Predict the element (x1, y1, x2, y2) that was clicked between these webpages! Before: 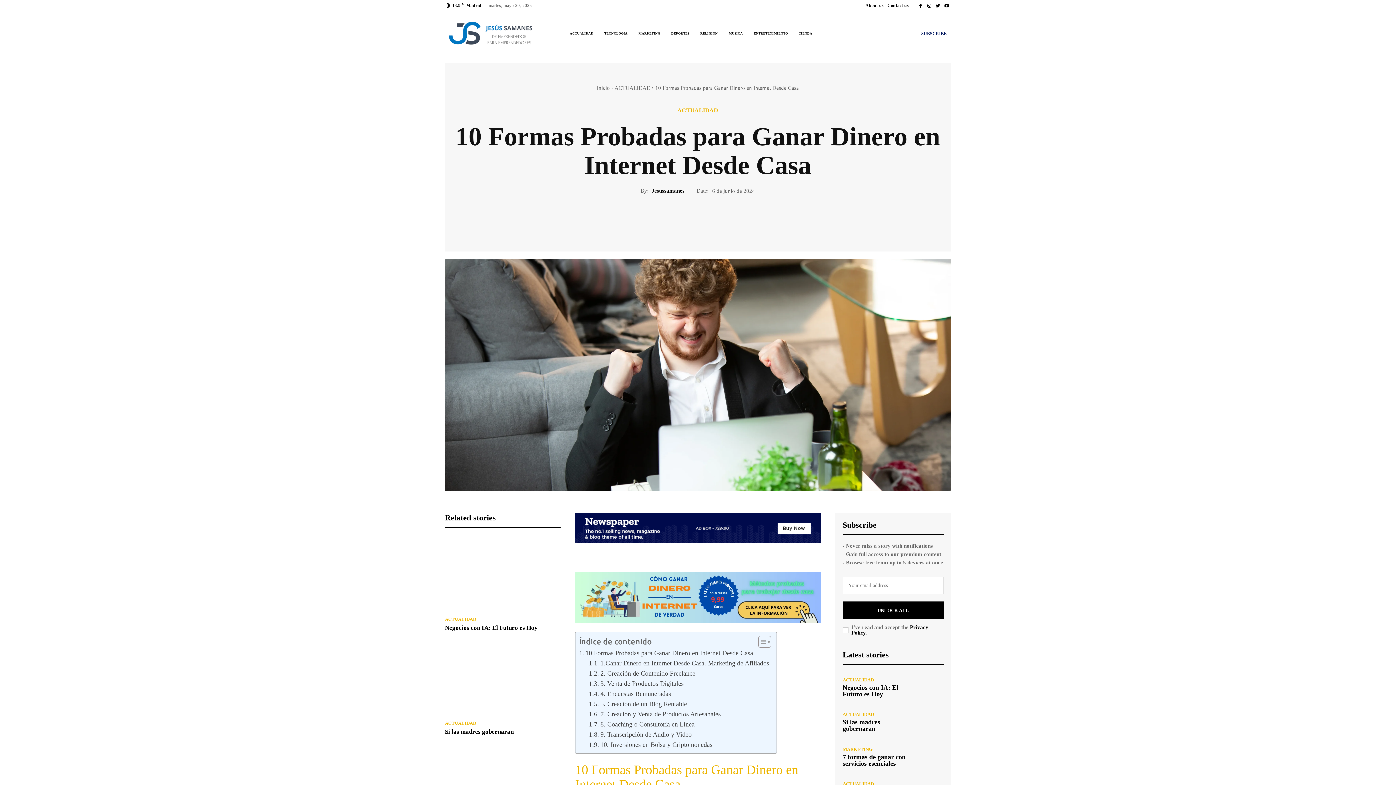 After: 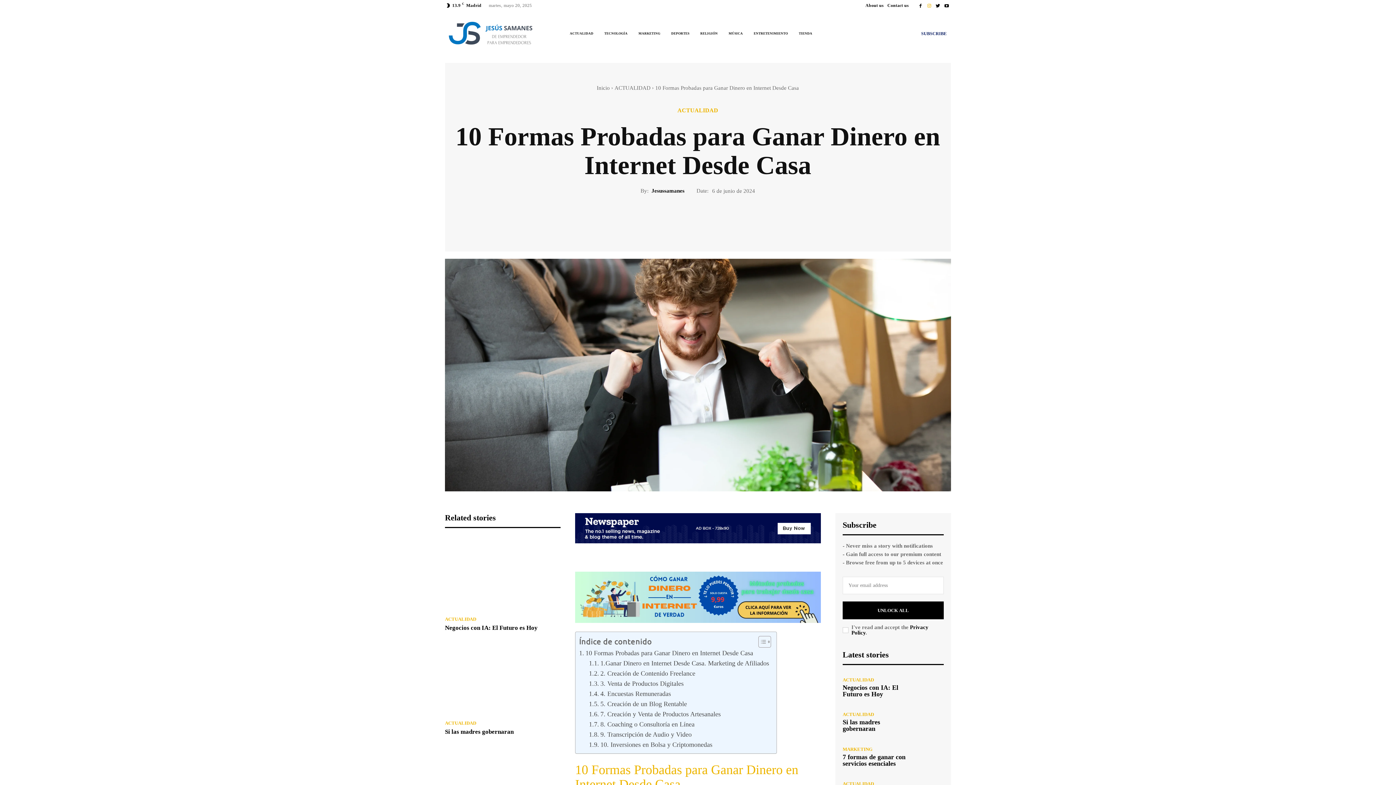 Action: bbox: (925, 1, 933, 9)